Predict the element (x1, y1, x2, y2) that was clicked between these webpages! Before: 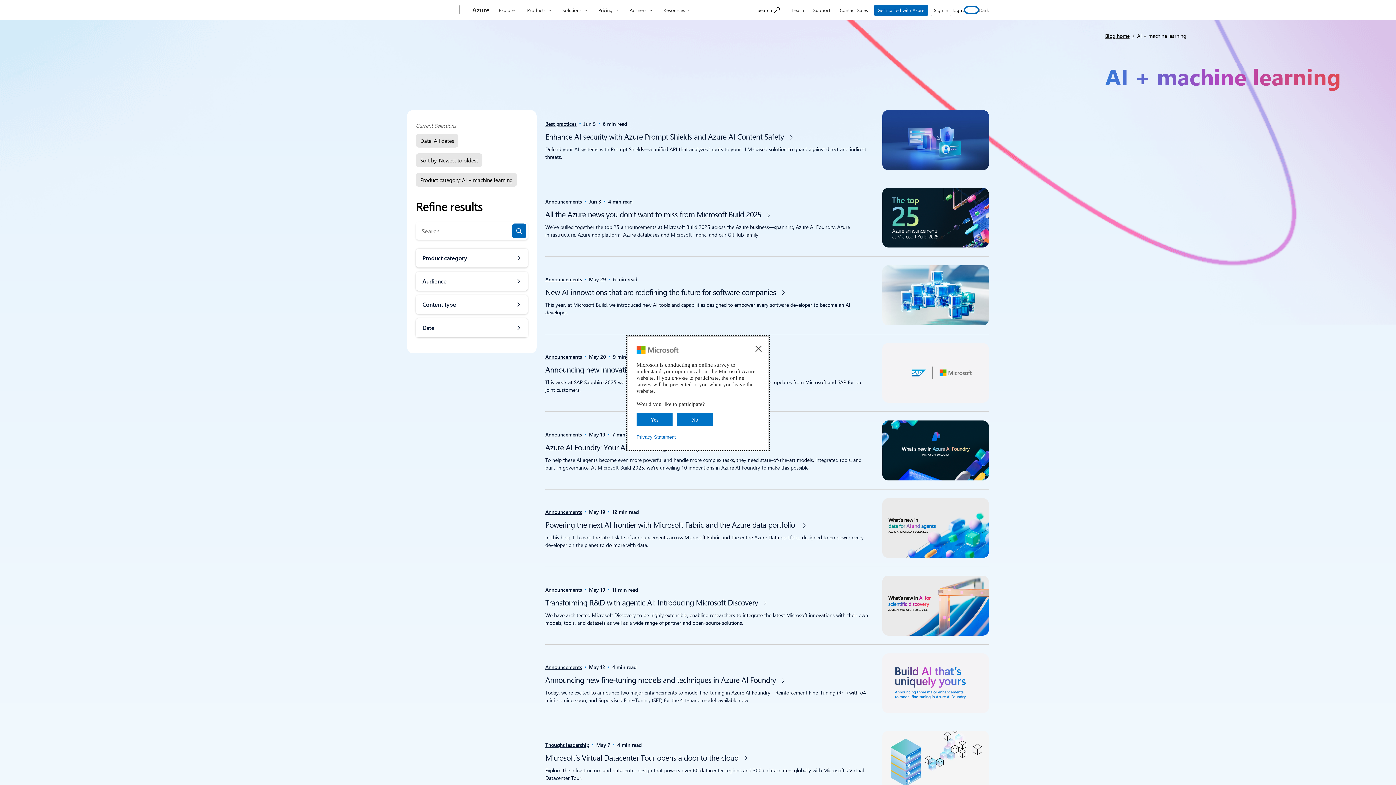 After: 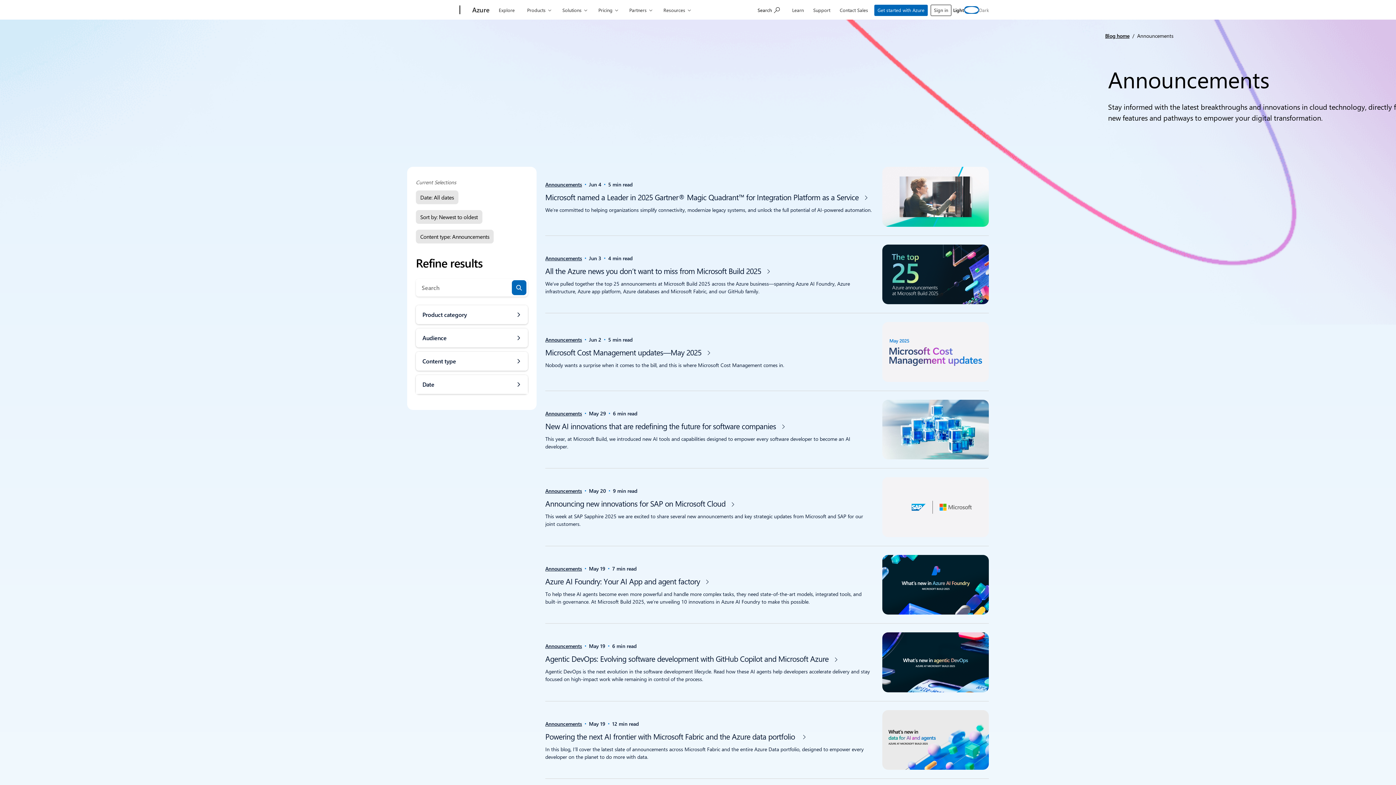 Action: bbox: (545, 508, 582, 516) label: Announcements